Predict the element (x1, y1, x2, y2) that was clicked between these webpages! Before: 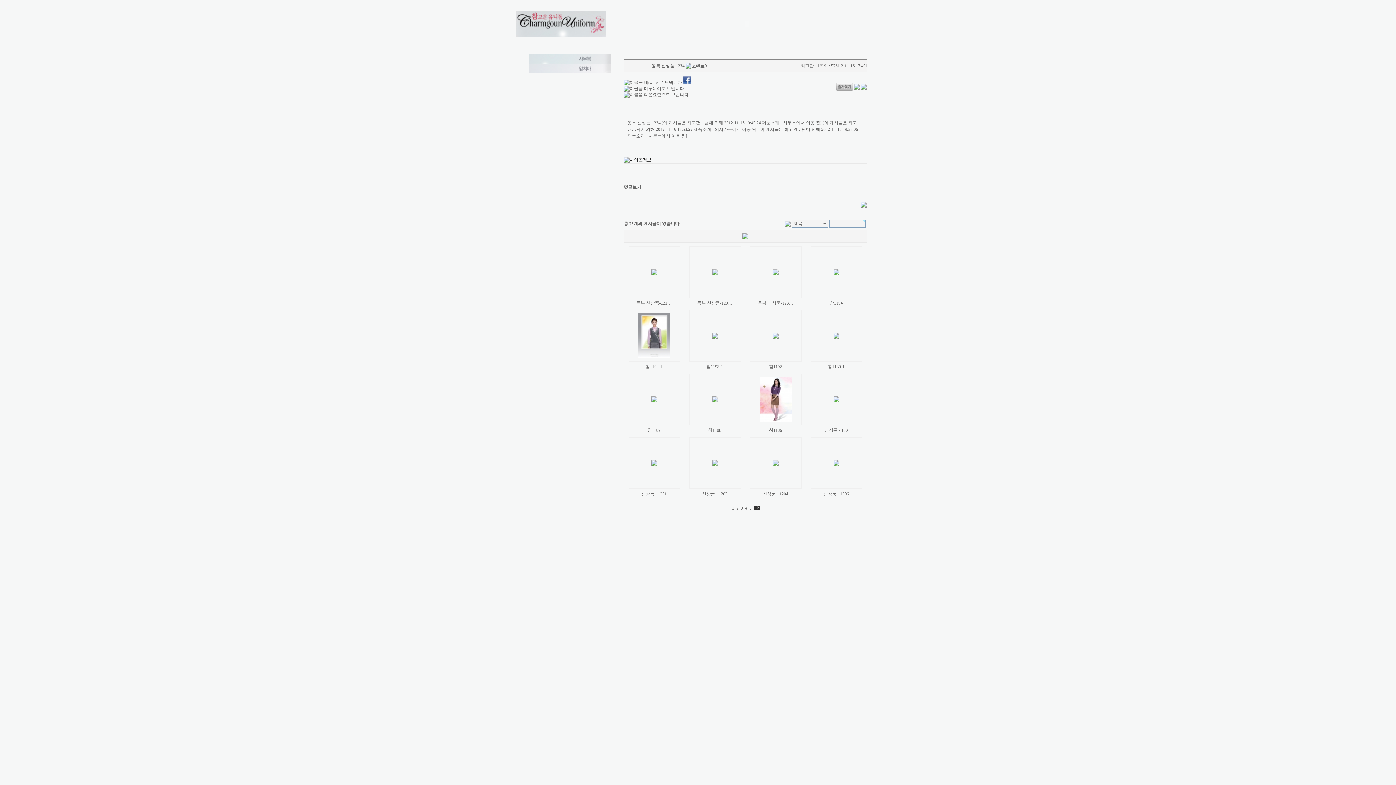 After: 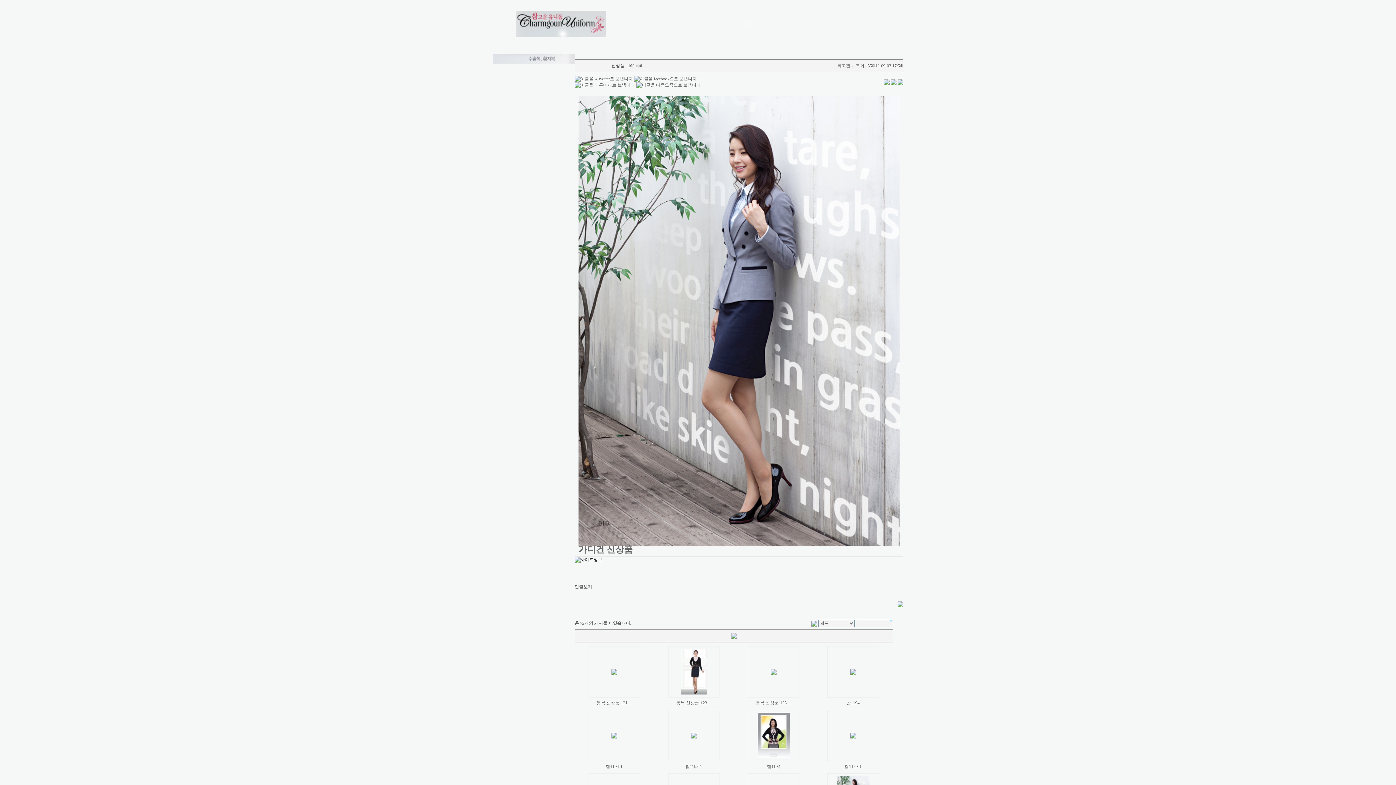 Action: bbox: (824, 428, 848, 433) label: 신상품 - 100